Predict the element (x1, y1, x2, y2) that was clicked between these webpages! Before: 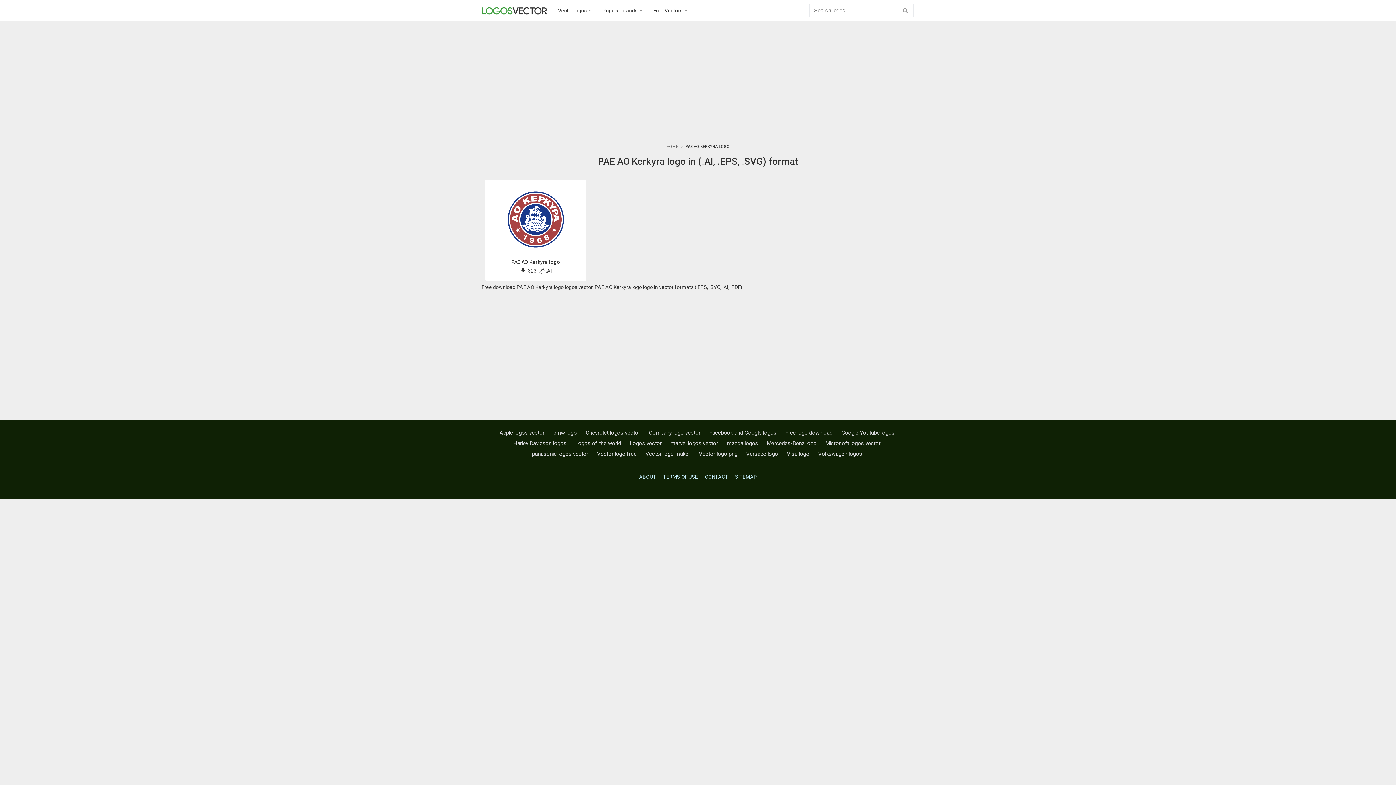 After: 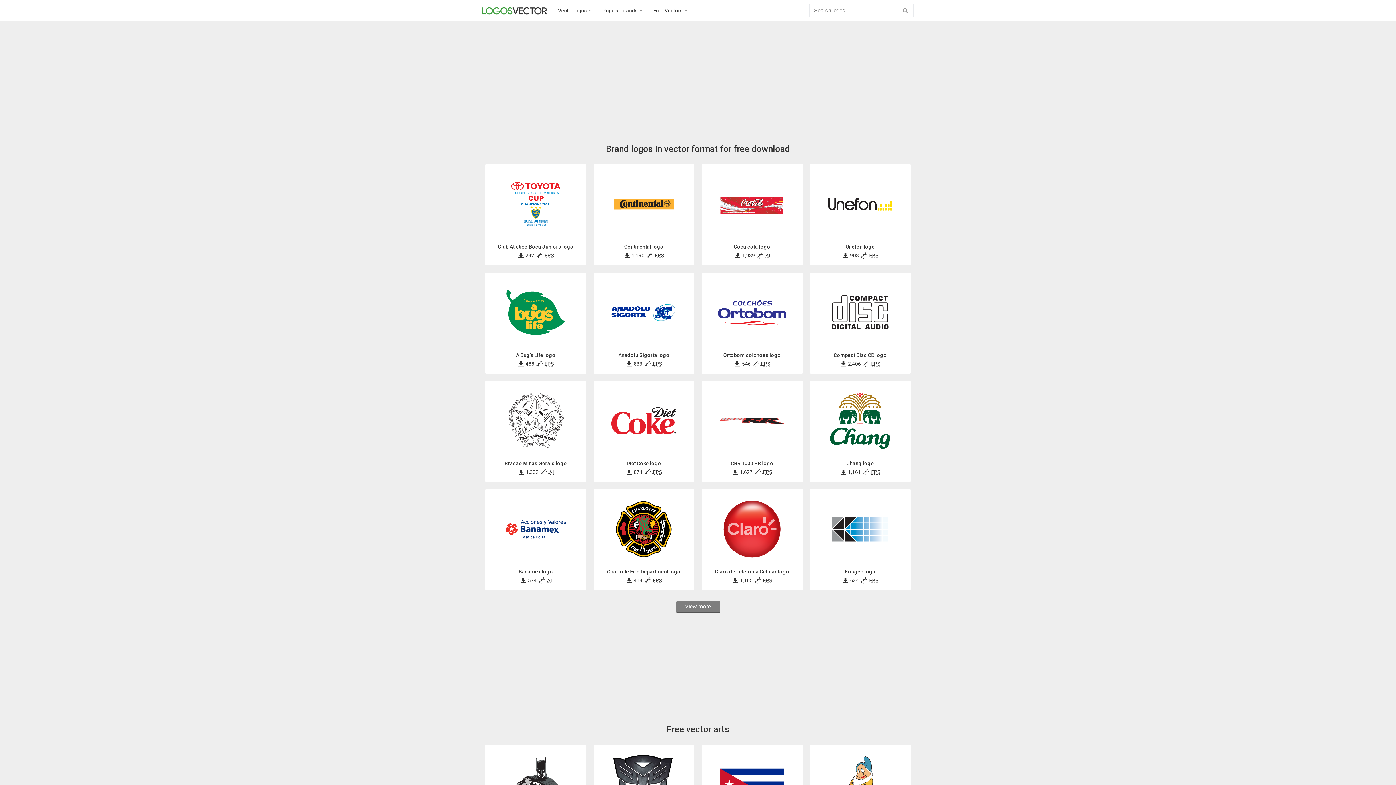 Action: bbox: (594, 450, 639, 457) label: Vector logo free